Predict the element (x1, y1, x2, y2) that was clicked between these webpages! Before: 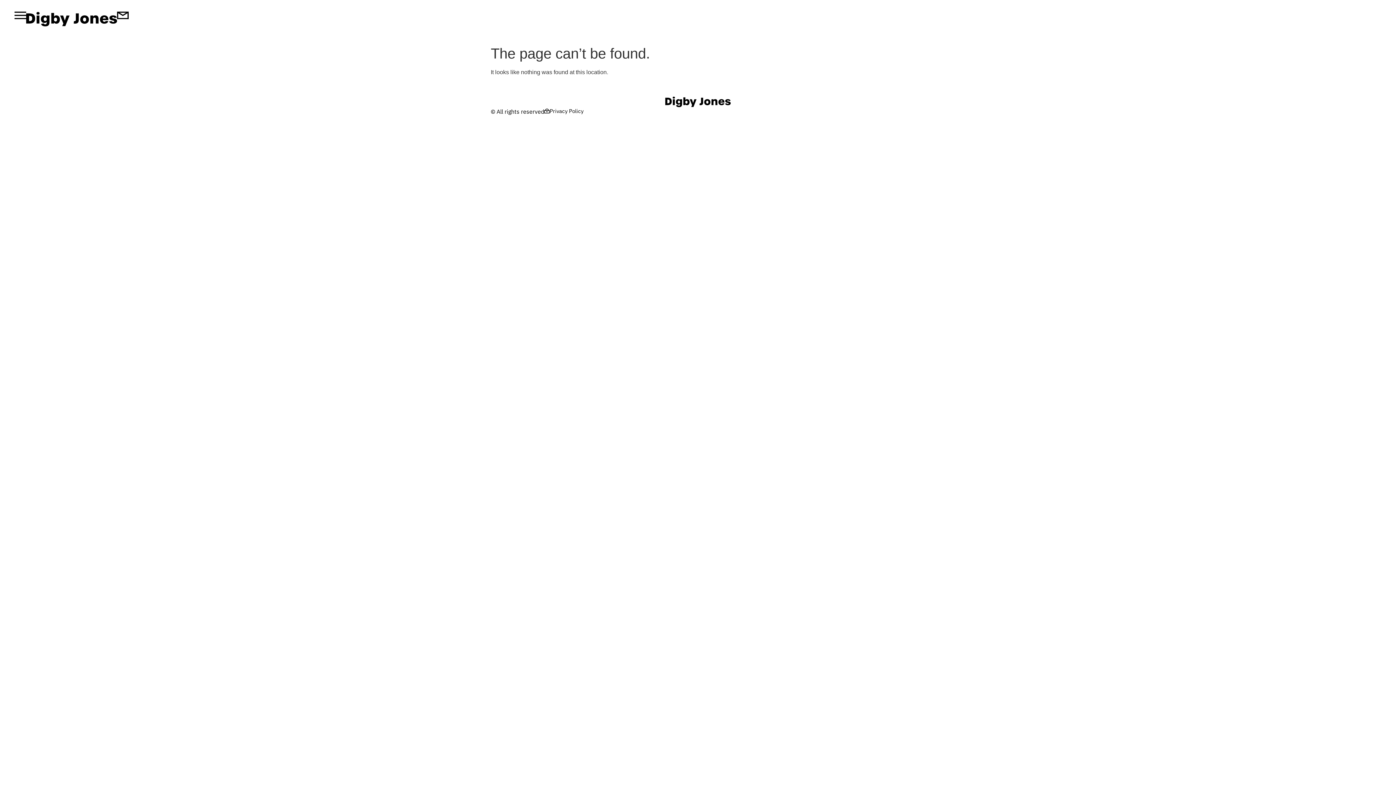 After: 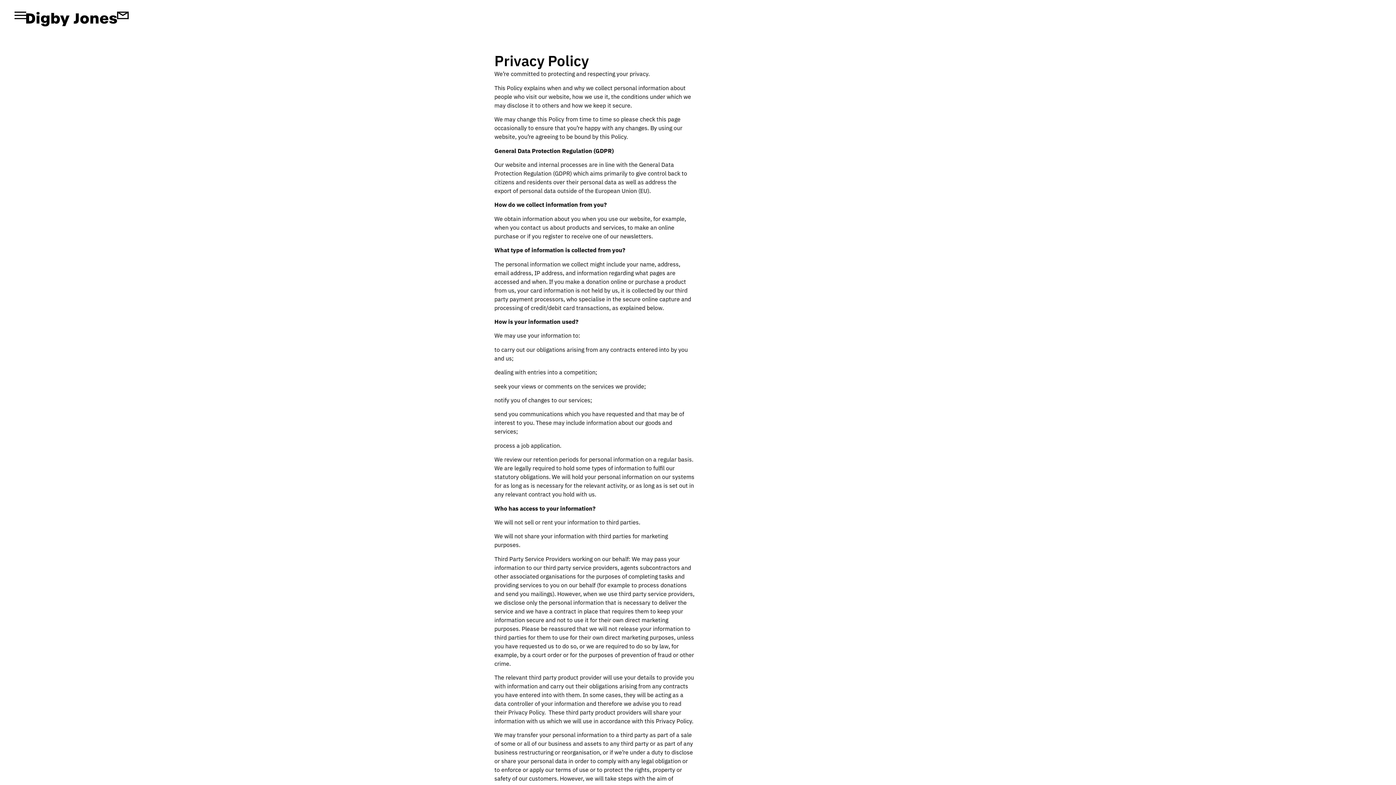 Action: label: Privacy Policy bbox: (544, 108, 583, 113)